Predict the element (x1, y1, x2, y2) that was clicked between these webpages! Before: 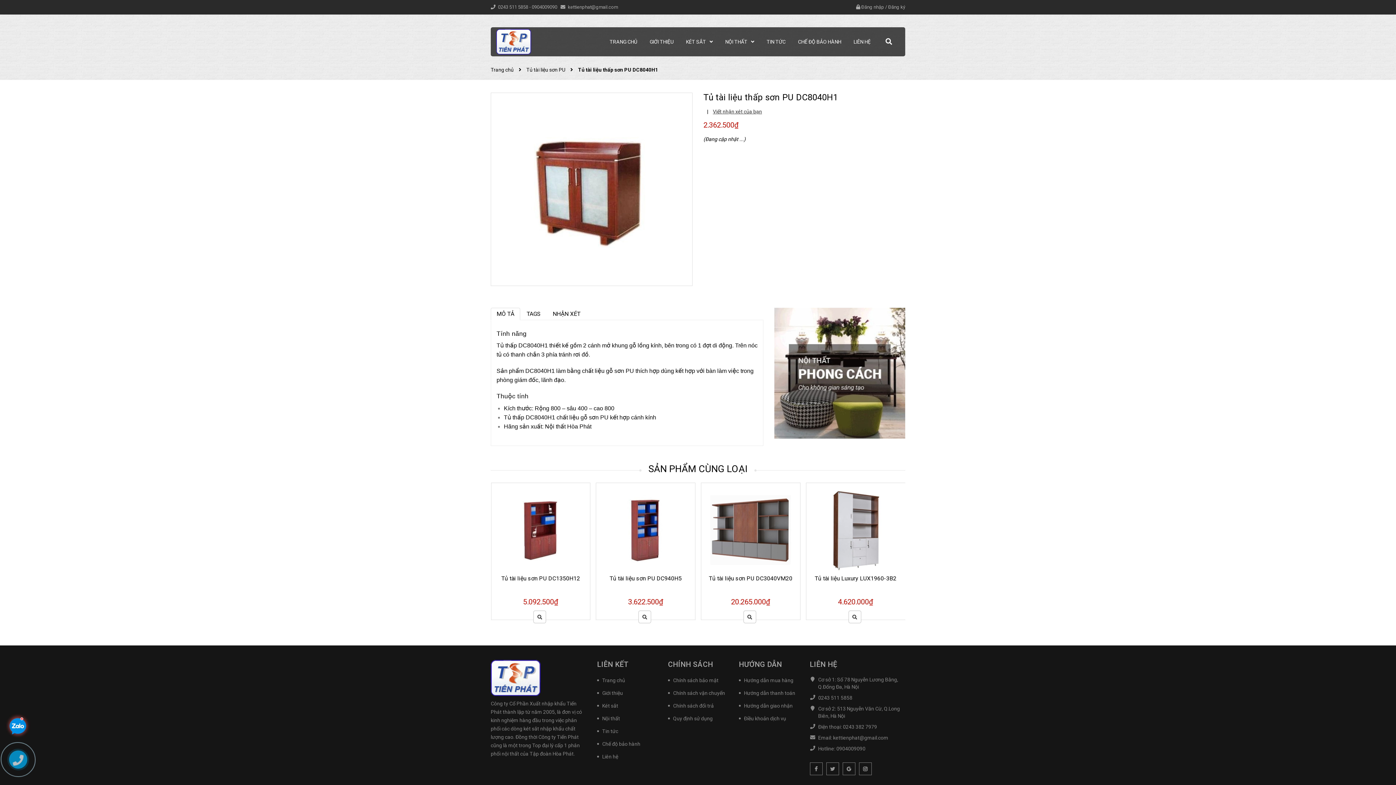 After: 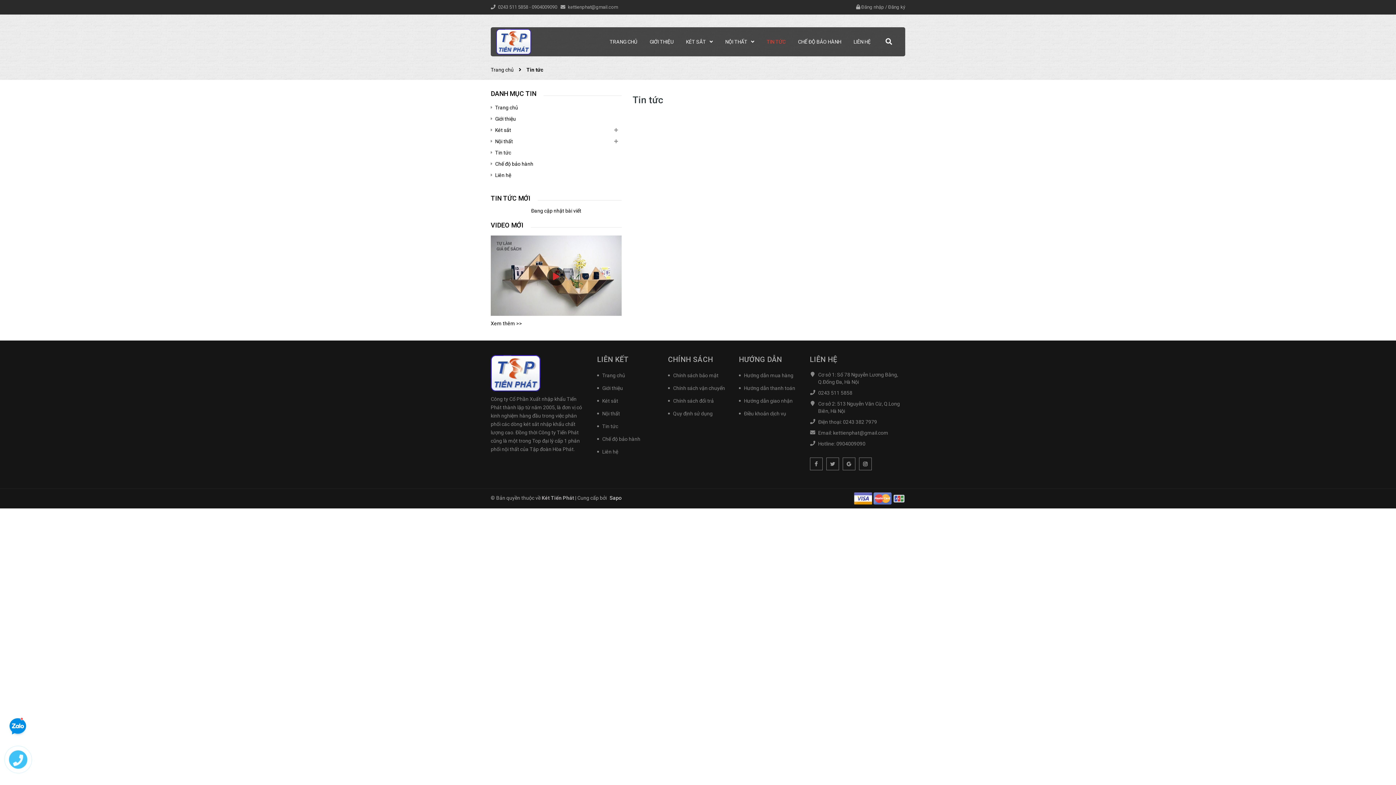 Action: bbox: (597, 728, 618, 734) label: Tin tức